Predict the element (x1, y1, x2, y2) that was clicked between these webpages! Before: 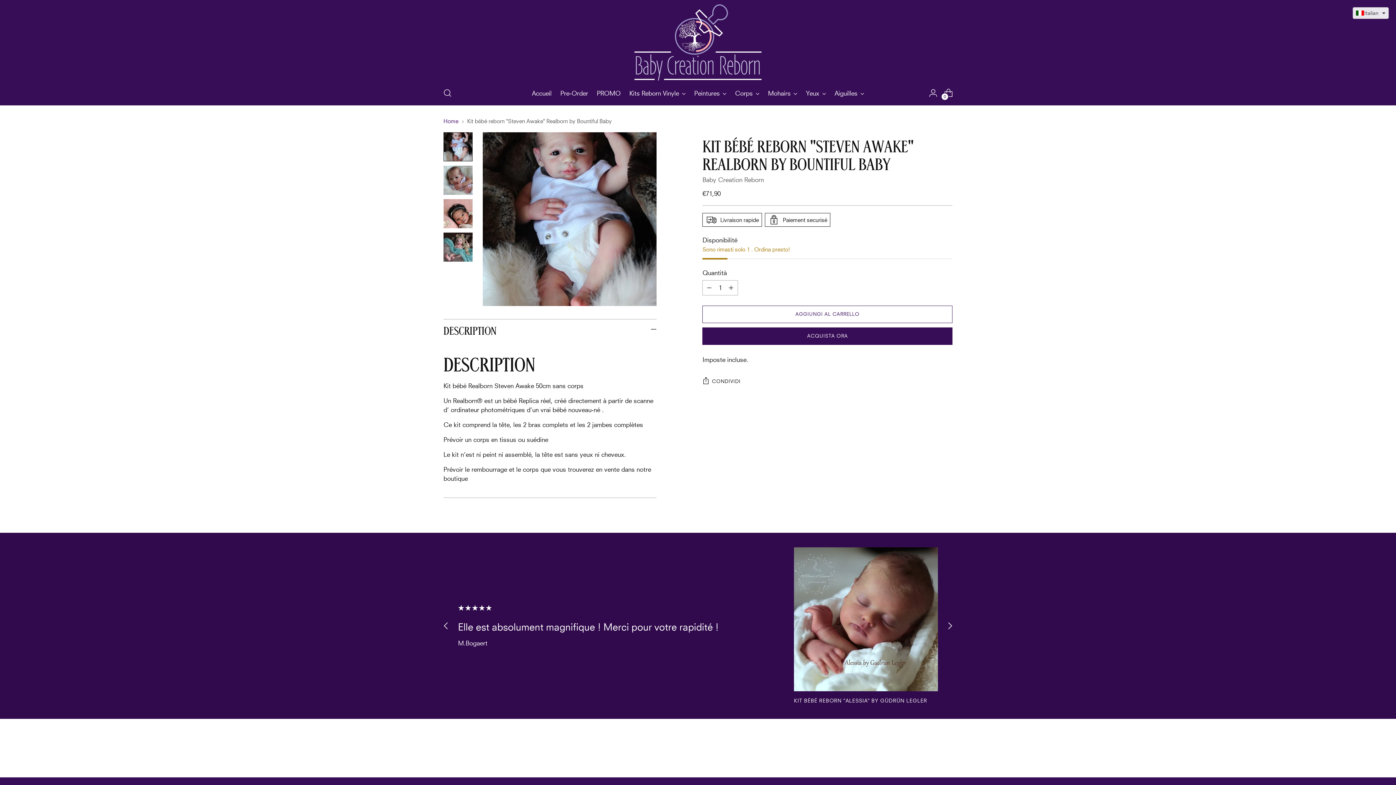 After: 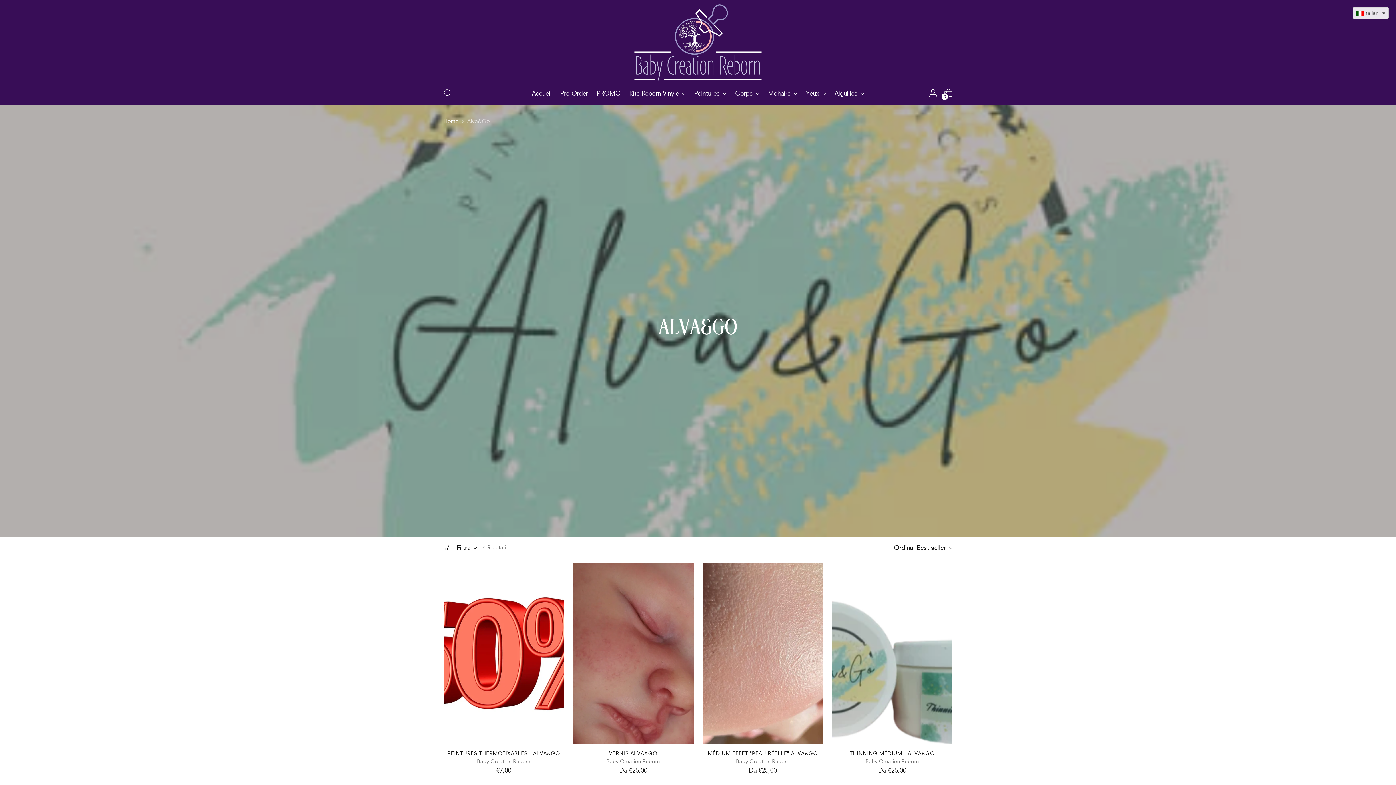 Action: label: Peintures bbox: (694, 85, 726, 101)